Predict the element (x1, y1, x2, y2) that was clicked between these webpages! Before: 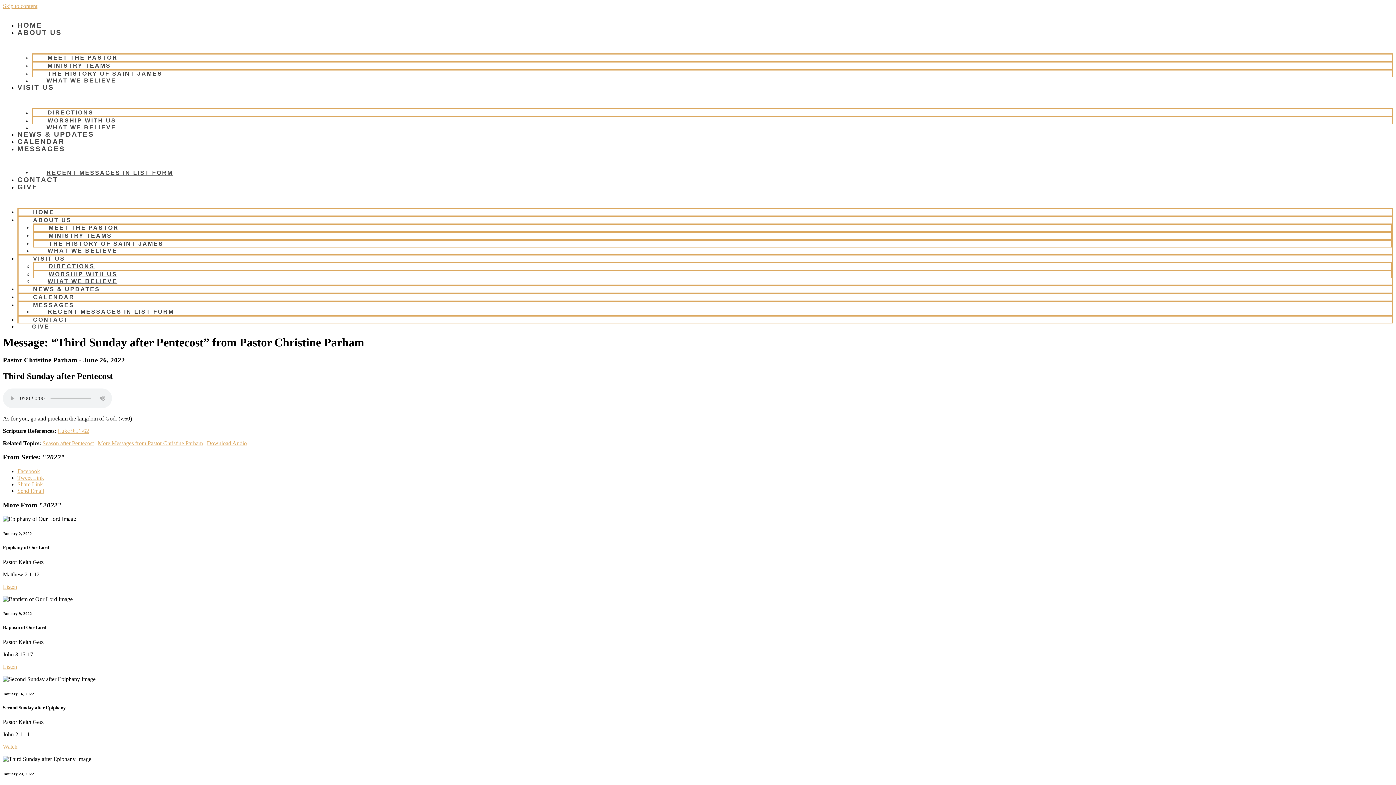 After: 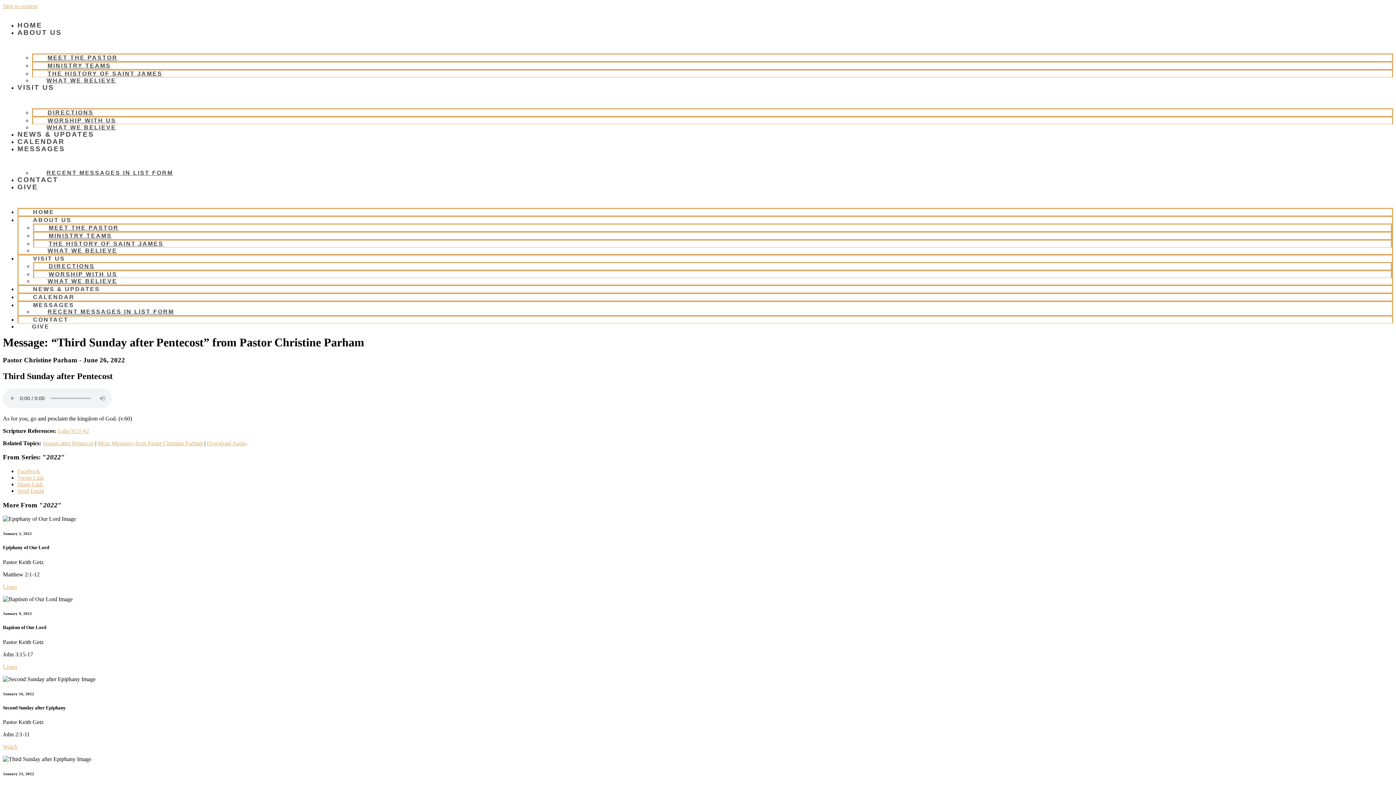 Action: label: Listen bbox: (2, 663, 17, 670)